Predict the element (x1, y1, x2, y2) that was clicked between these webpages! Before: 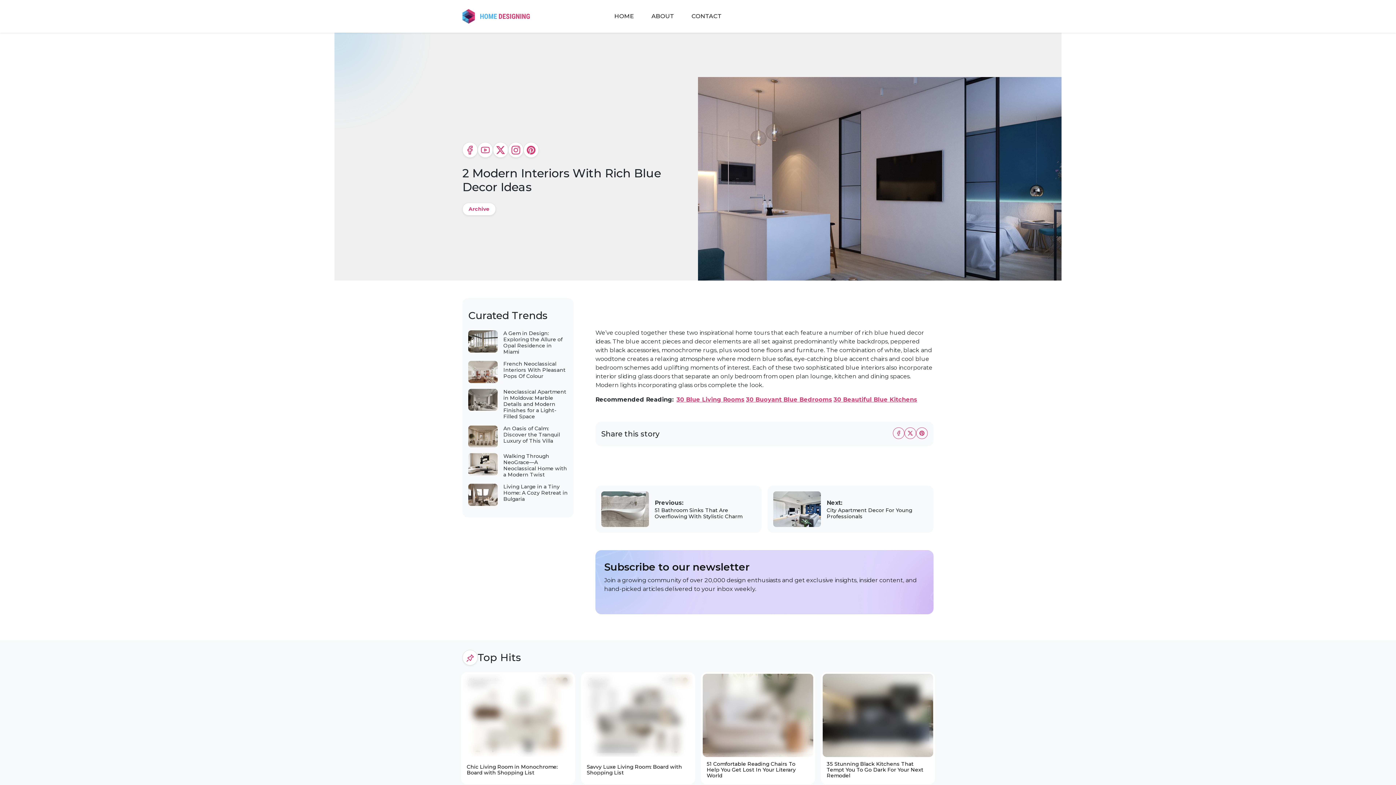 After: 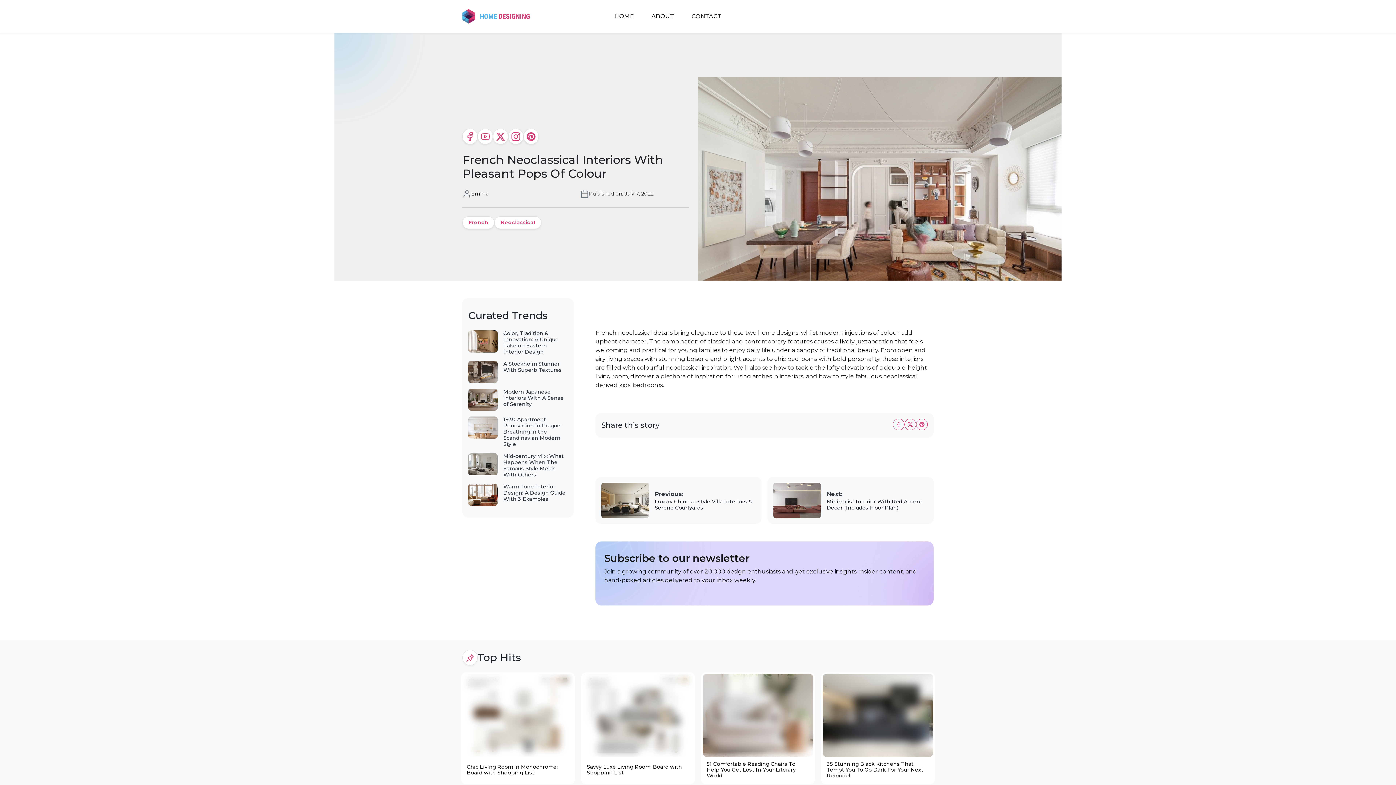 Action: bbox: (468, 368, 497, 375)